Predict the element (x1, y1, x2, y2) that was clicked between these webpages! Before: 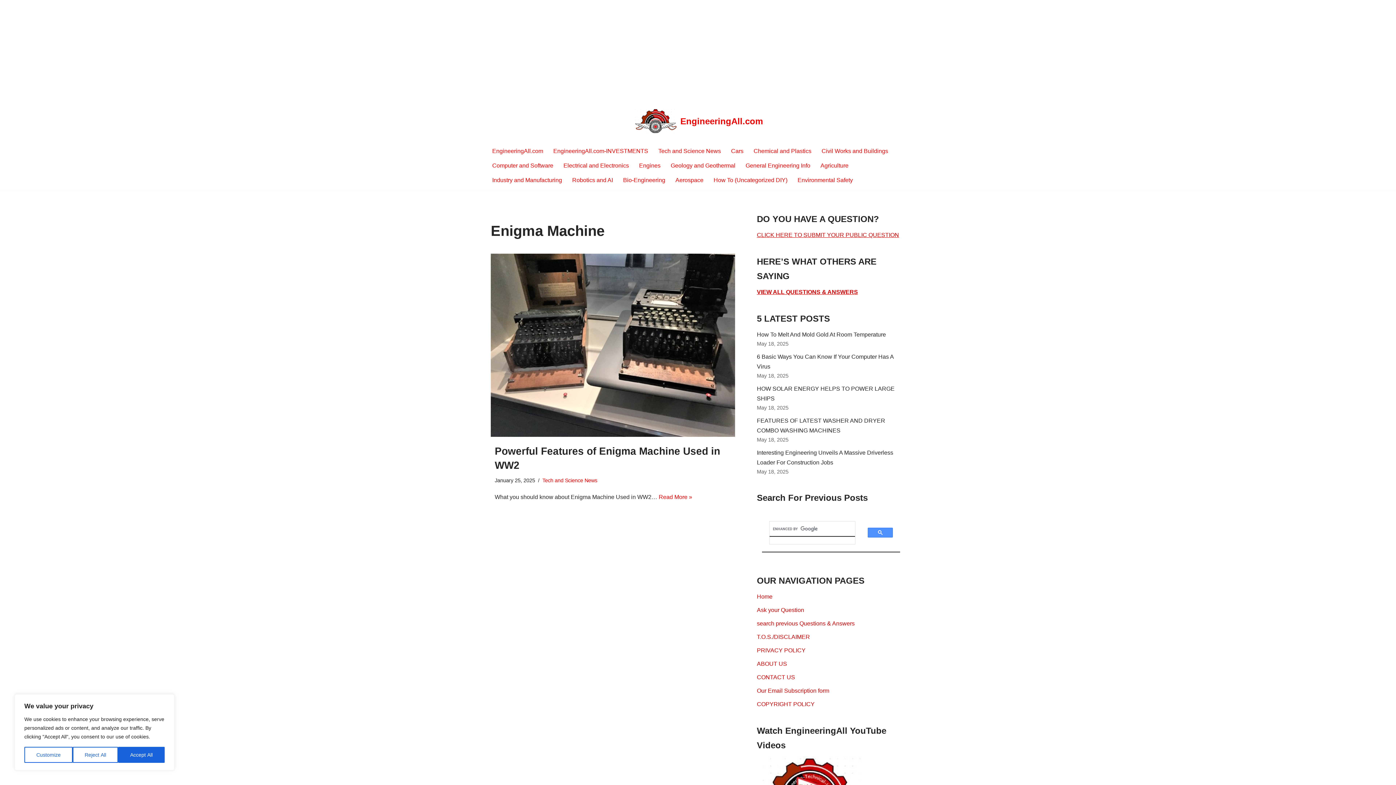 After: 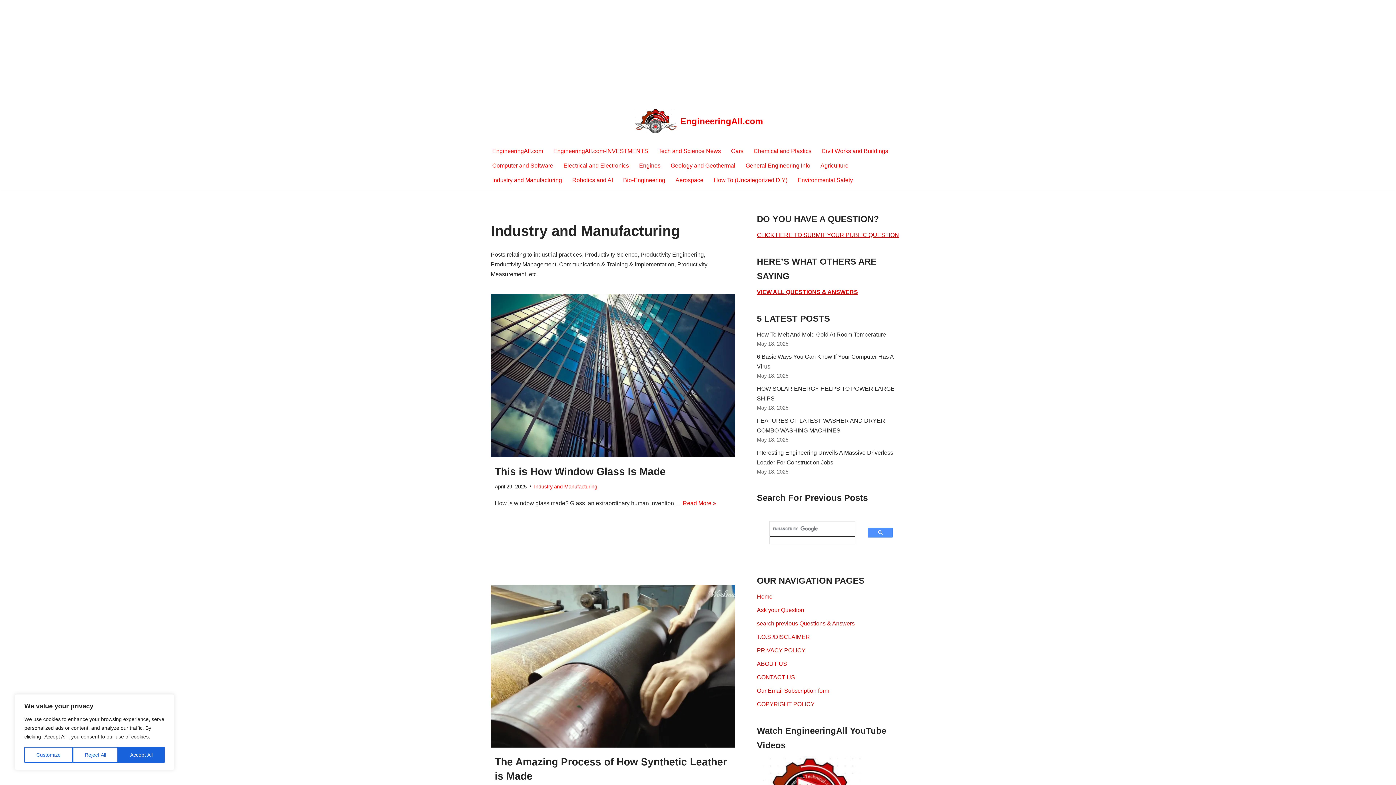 Action: bbox: (492, 172, 562, 187) label: Industry and Manufacturing